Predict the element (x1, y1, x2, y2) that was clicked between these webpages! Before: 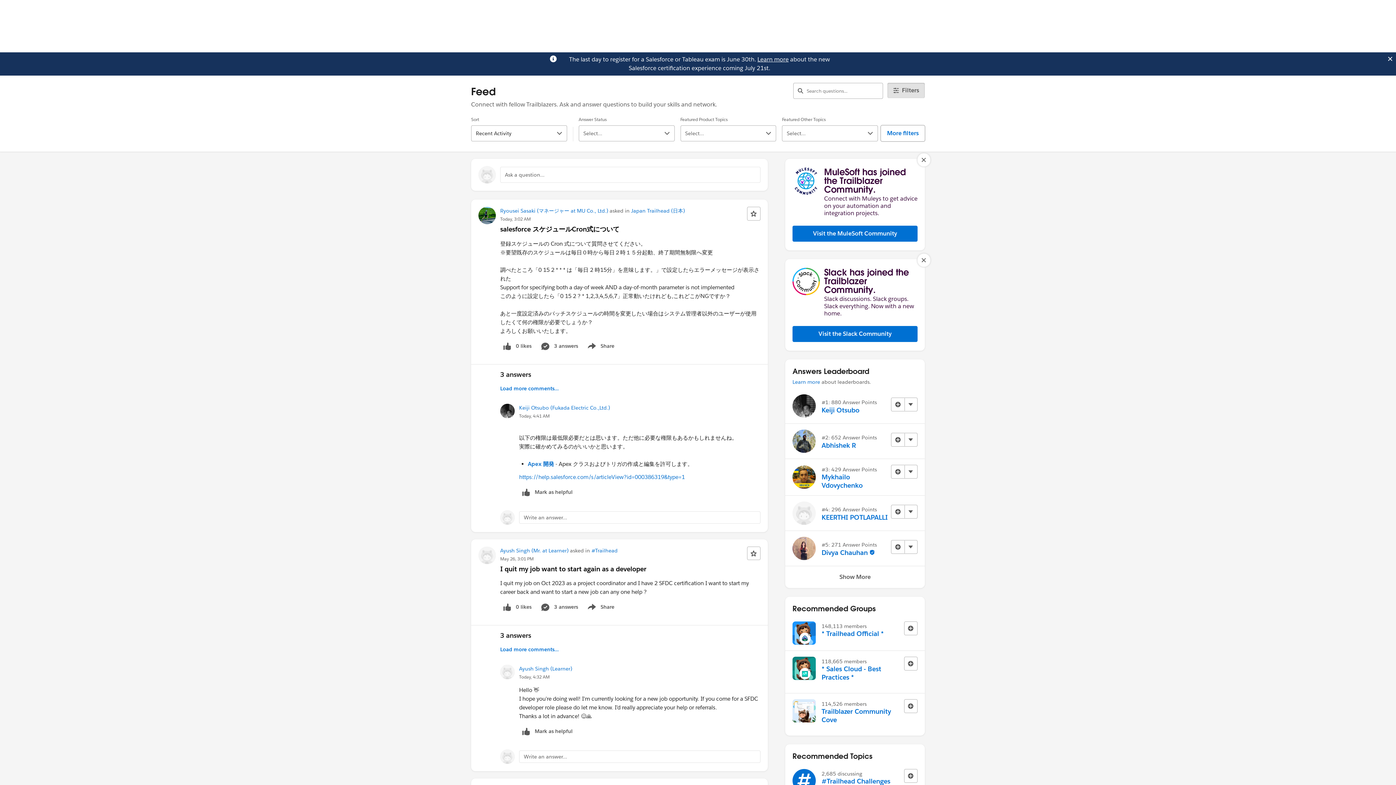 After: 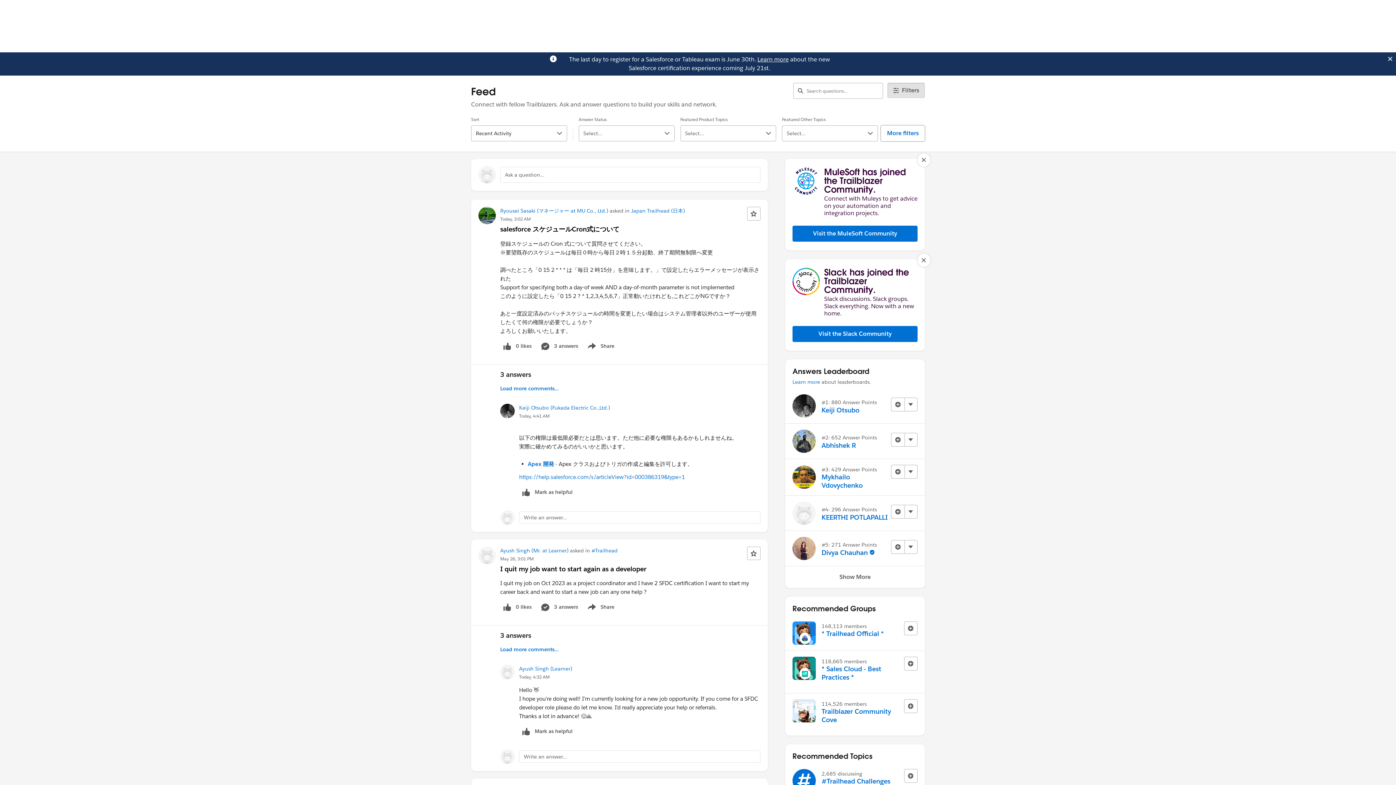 Action: label: Learn more bbox: (757, 55, 788, 63)